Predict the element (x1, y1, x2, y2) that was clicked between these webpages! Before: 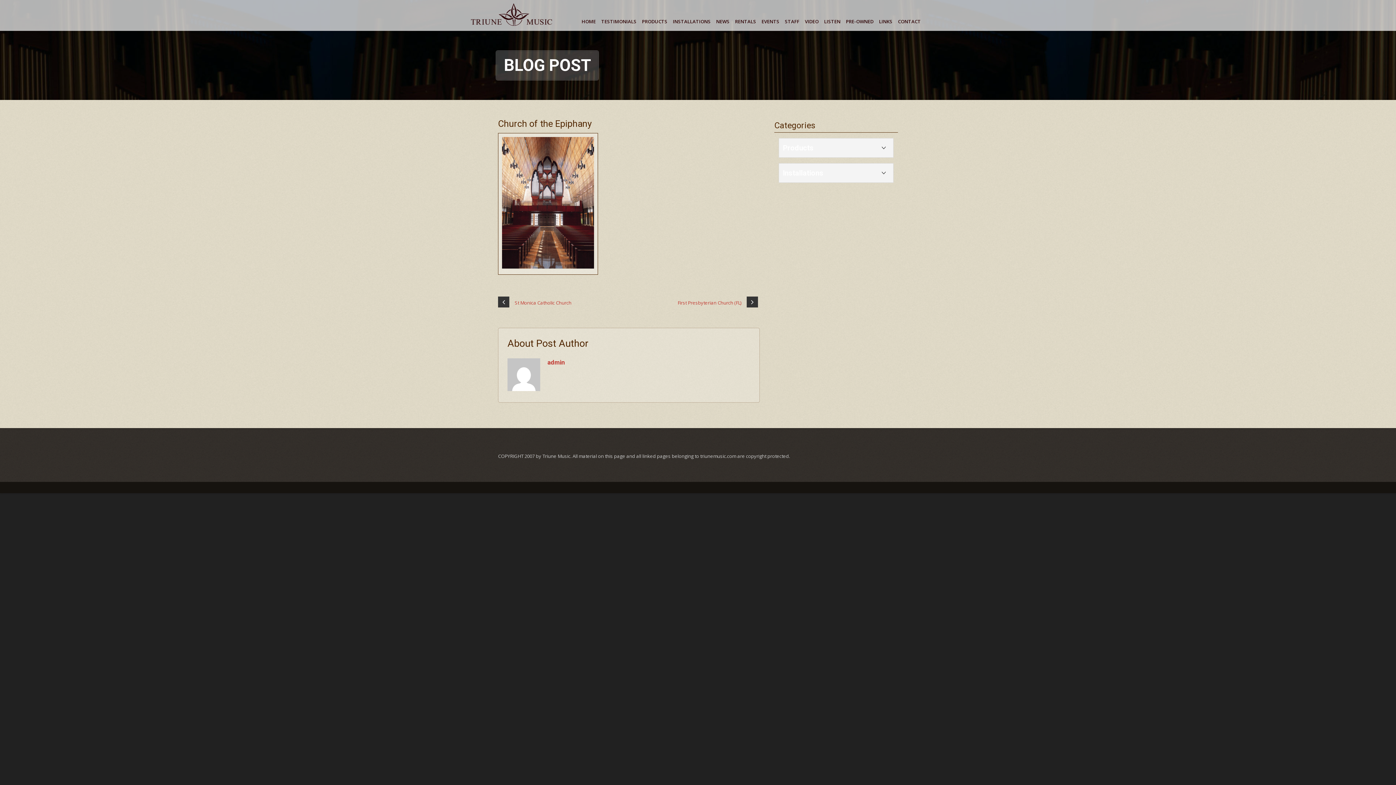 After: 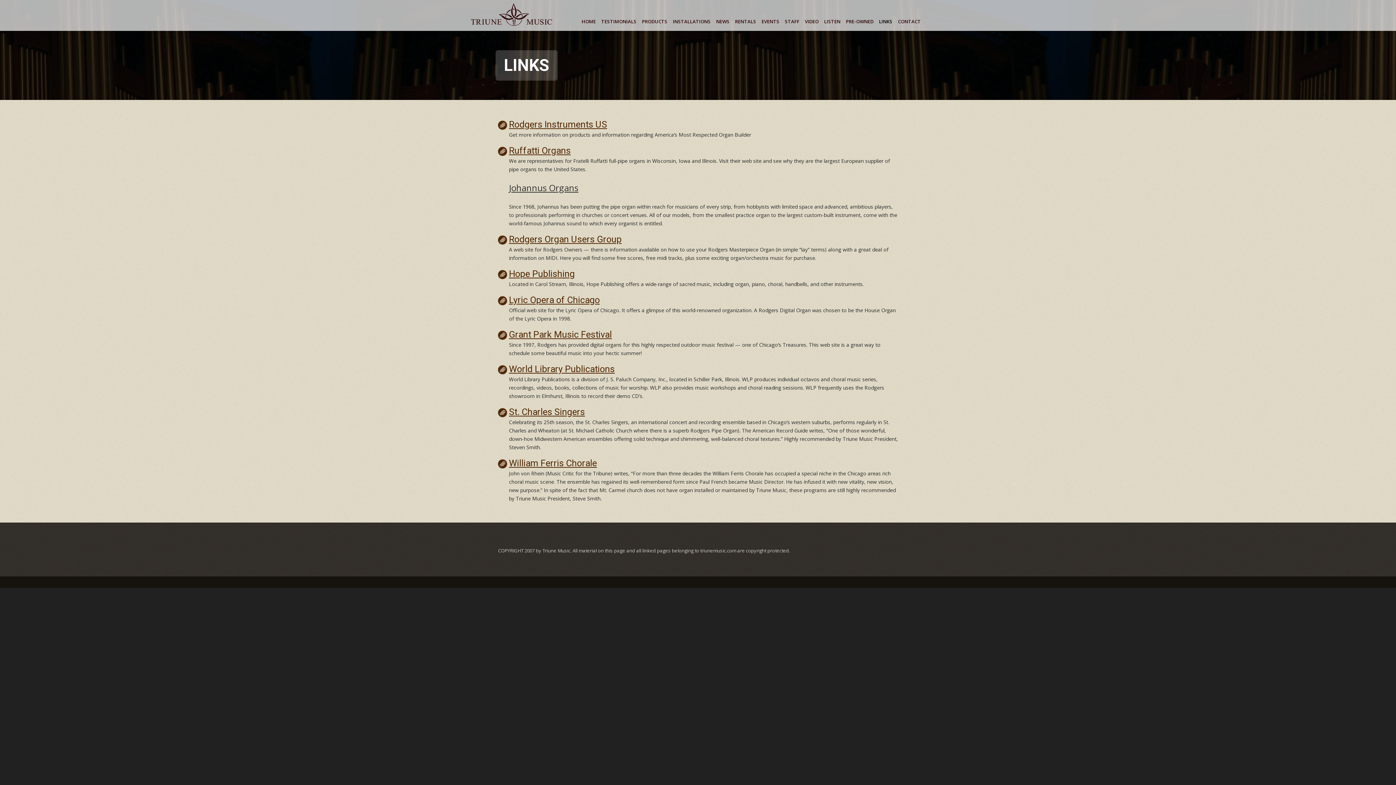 Action: label: LINKS bbox: (878, 13, 893, 30)